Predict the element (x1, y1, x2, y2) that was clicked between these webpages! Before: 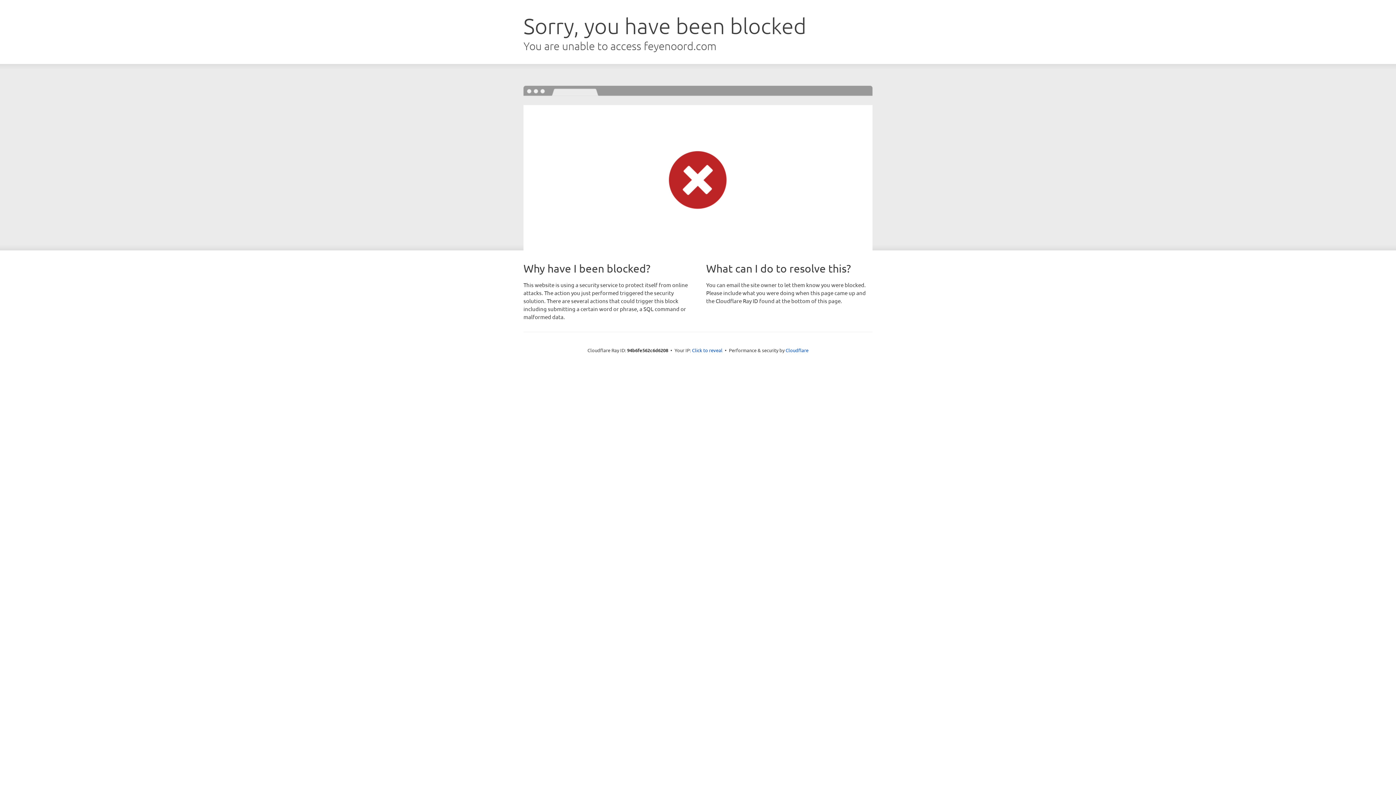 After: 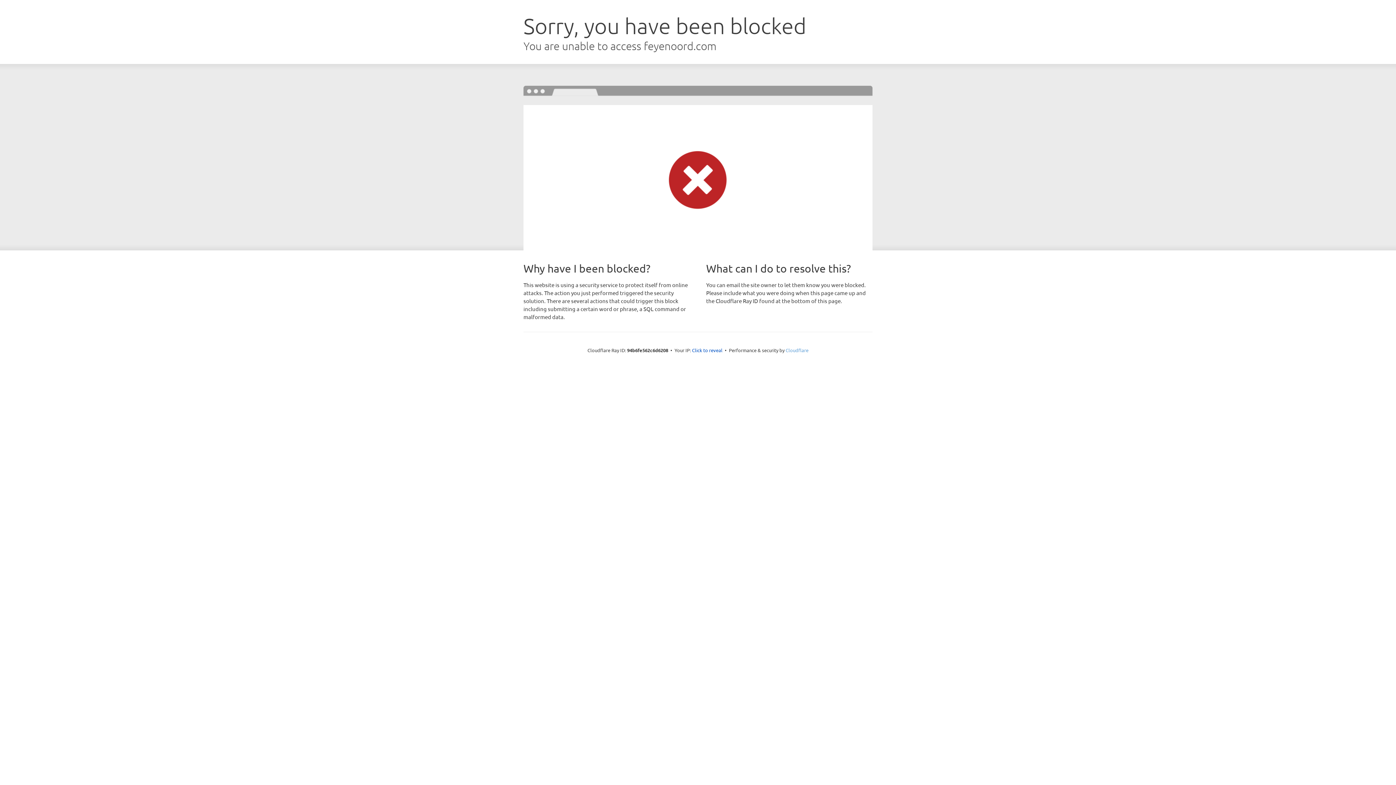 Action: label: Cloudflare bbox: (785, 347, 808, 353)